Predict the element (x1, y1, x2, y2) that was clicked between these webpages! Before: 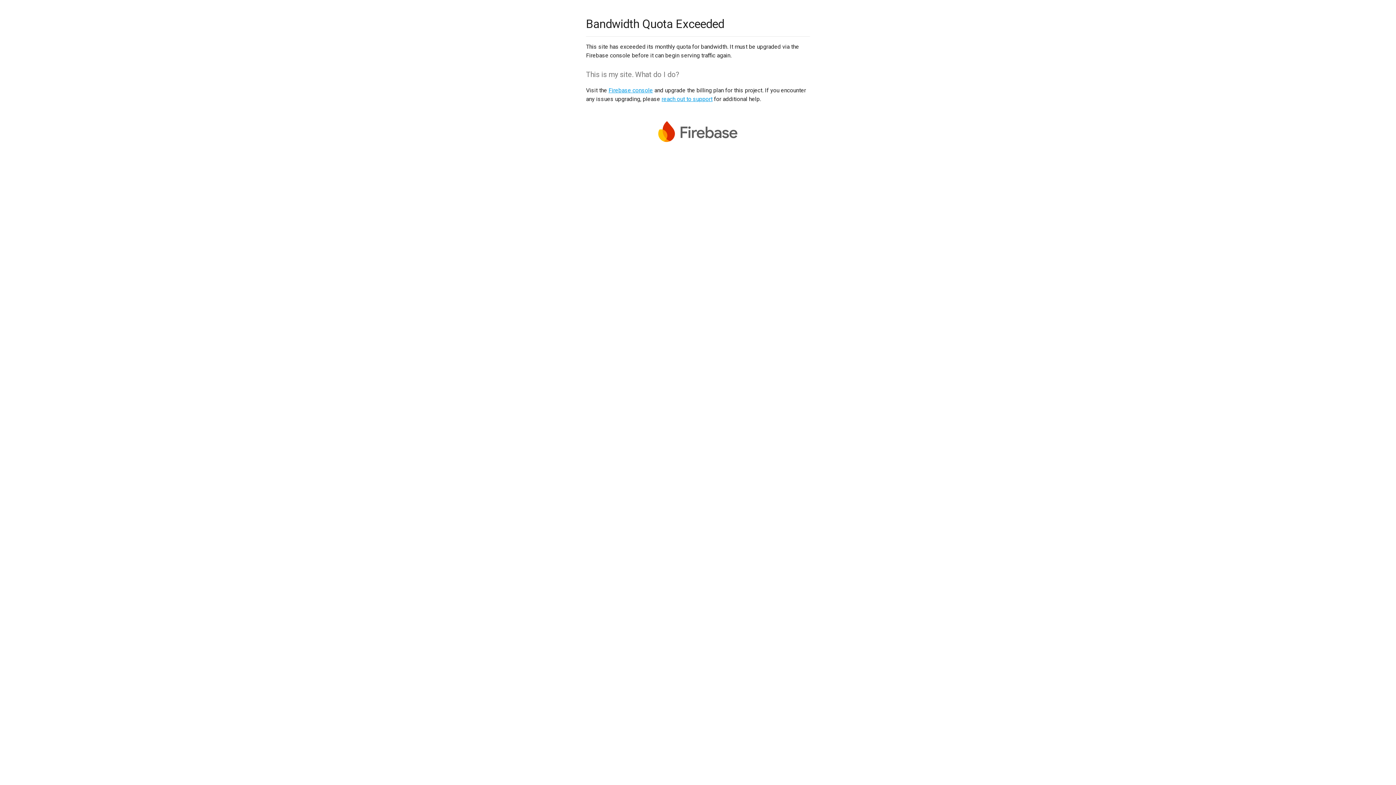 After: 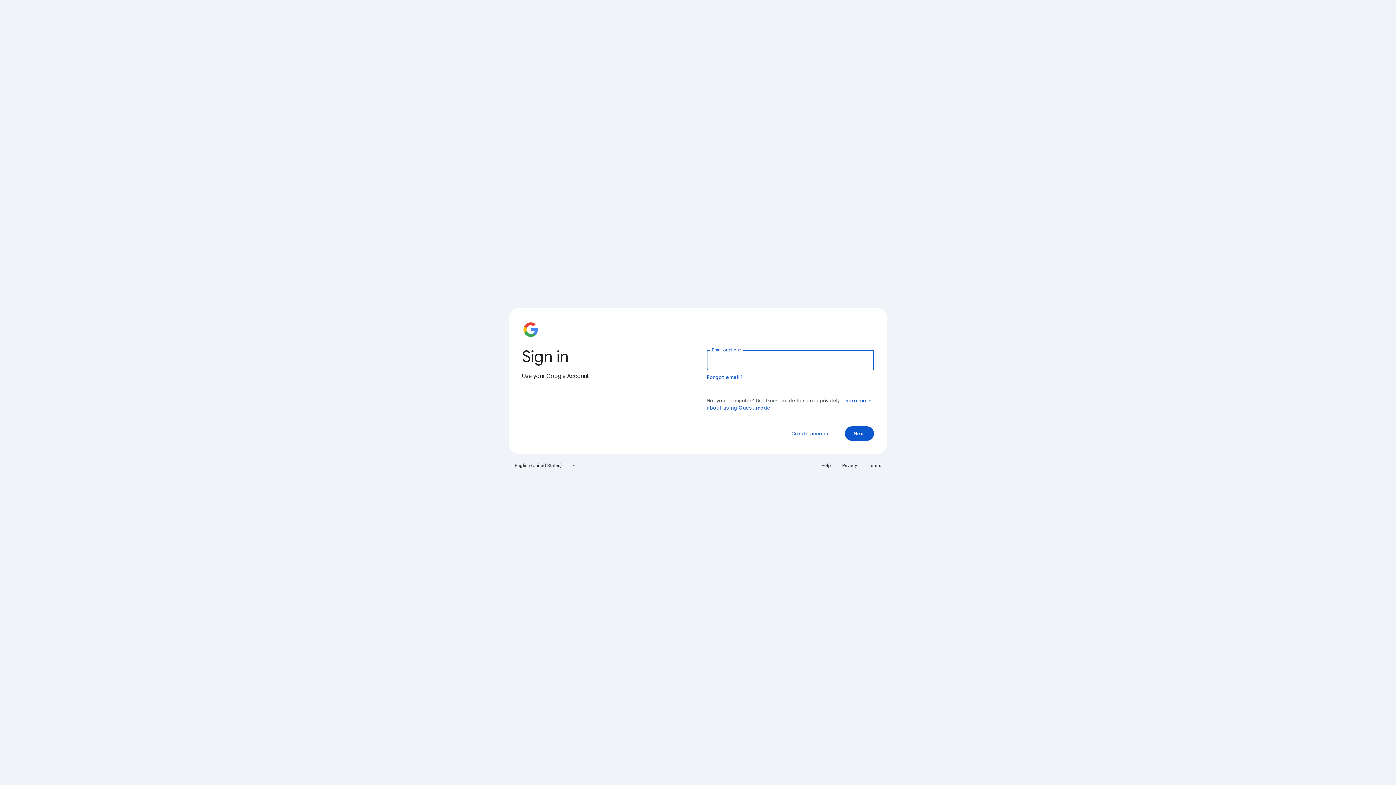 Action: label: Firebase console bbox: (608, 86, 653, 93)